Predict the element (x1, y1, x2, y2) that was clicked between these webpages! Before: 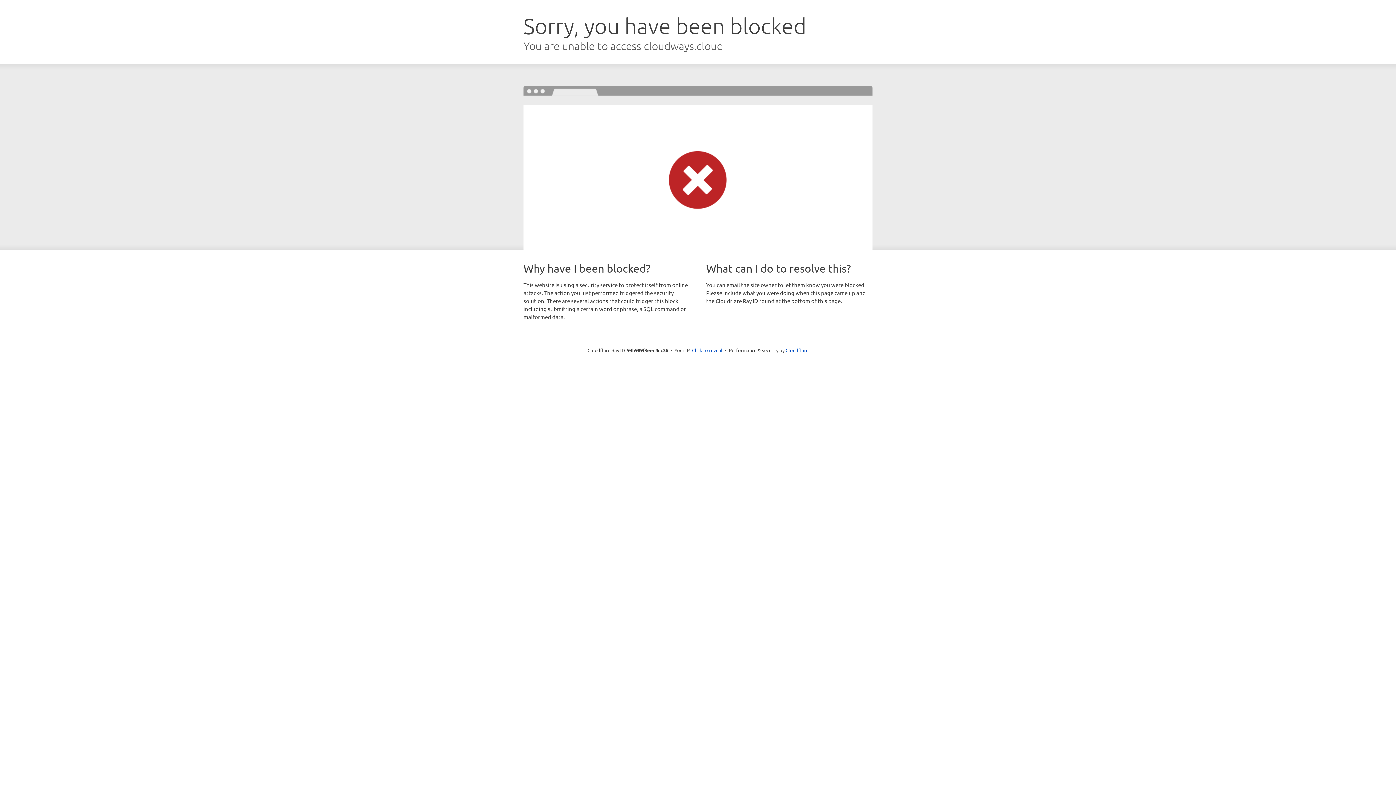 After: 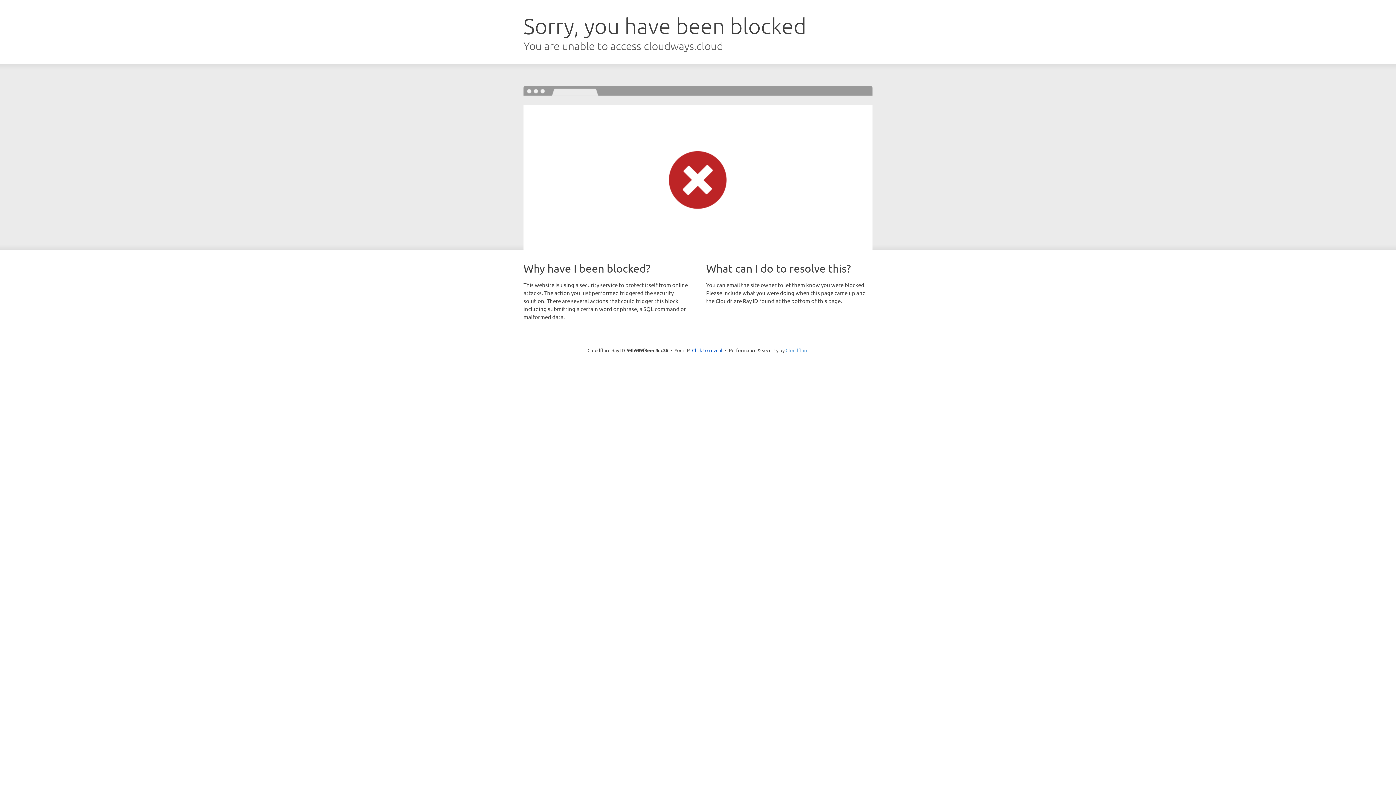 Action: bbox: (785, 347, 808, 353) label: Cloudflare